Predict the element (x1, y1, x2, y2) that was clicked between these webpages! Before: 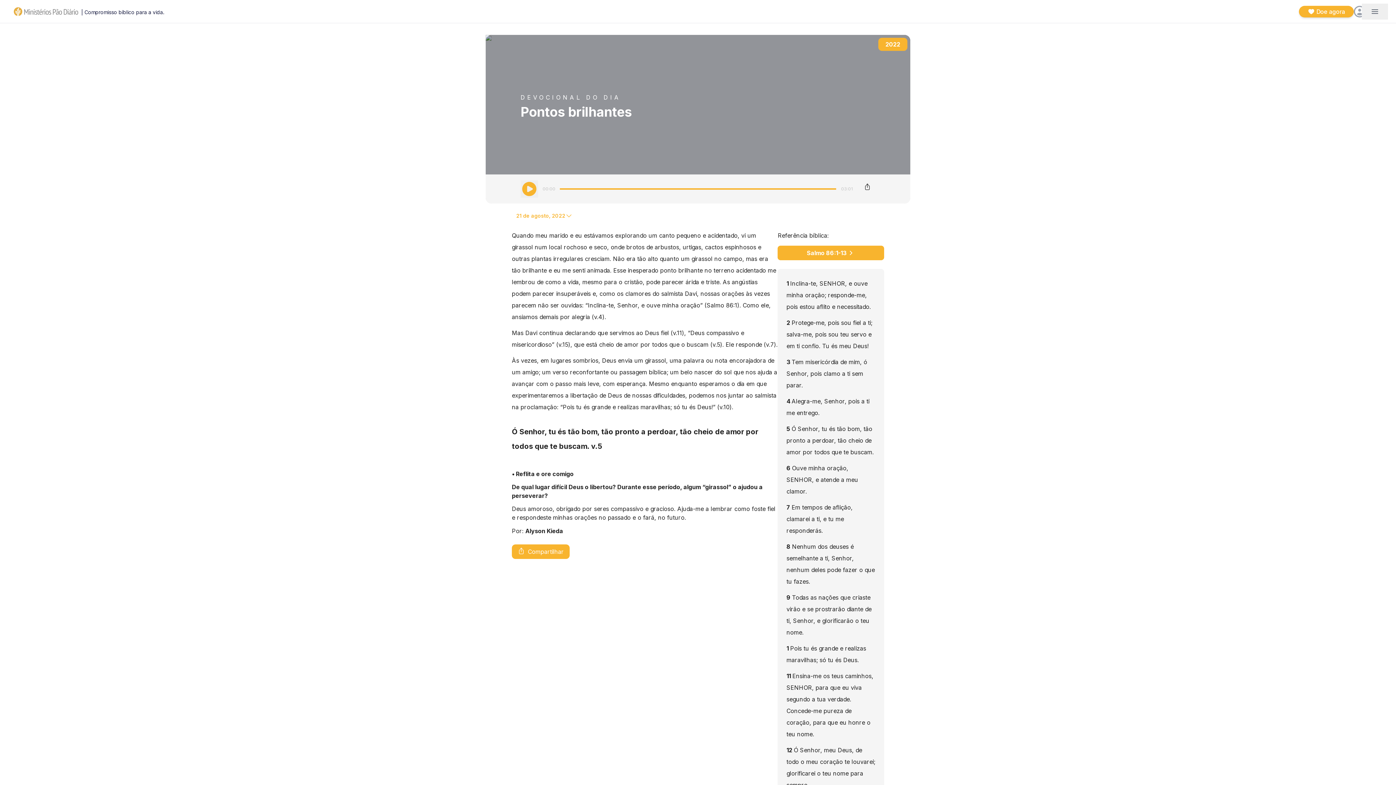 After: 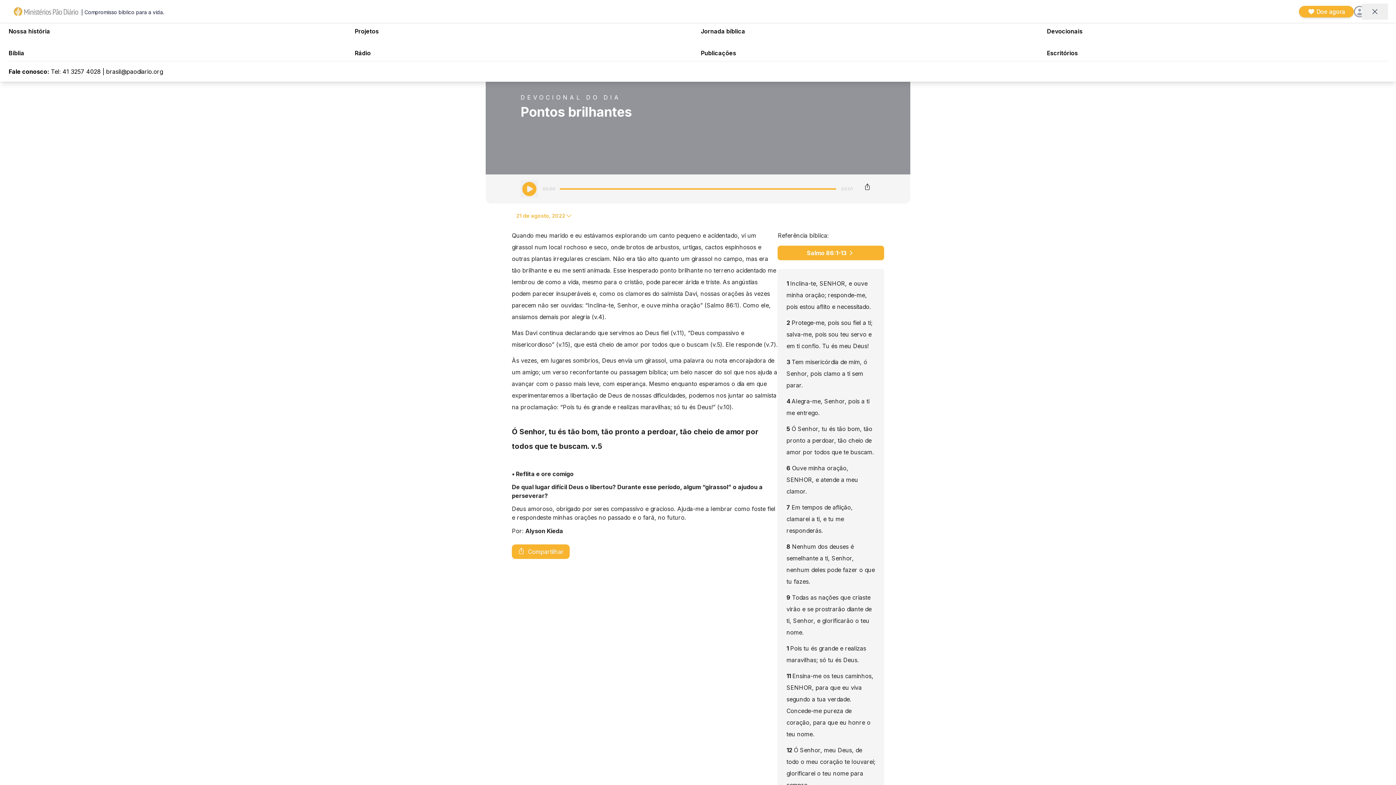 Action: label: Open main menu bbox: (1362, 3, 1388, 19)